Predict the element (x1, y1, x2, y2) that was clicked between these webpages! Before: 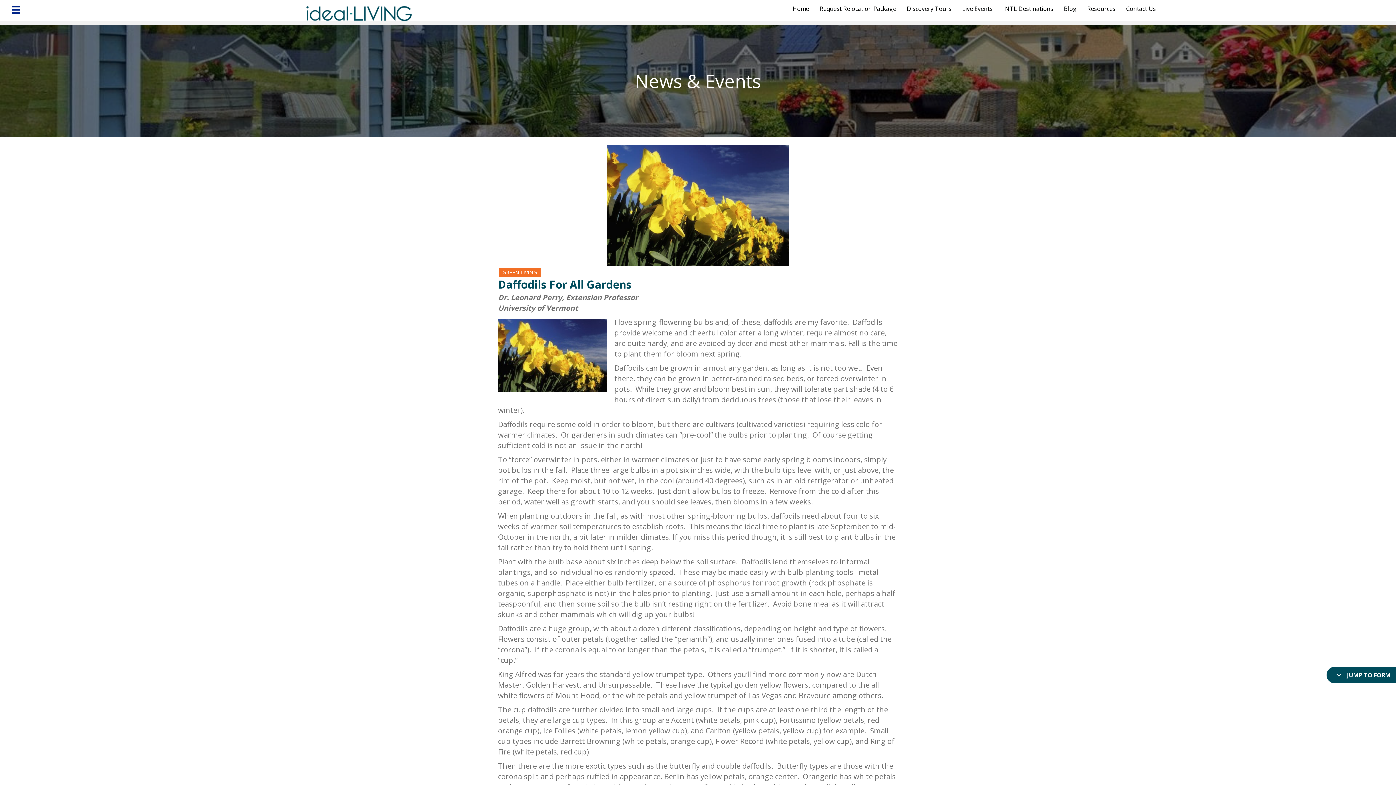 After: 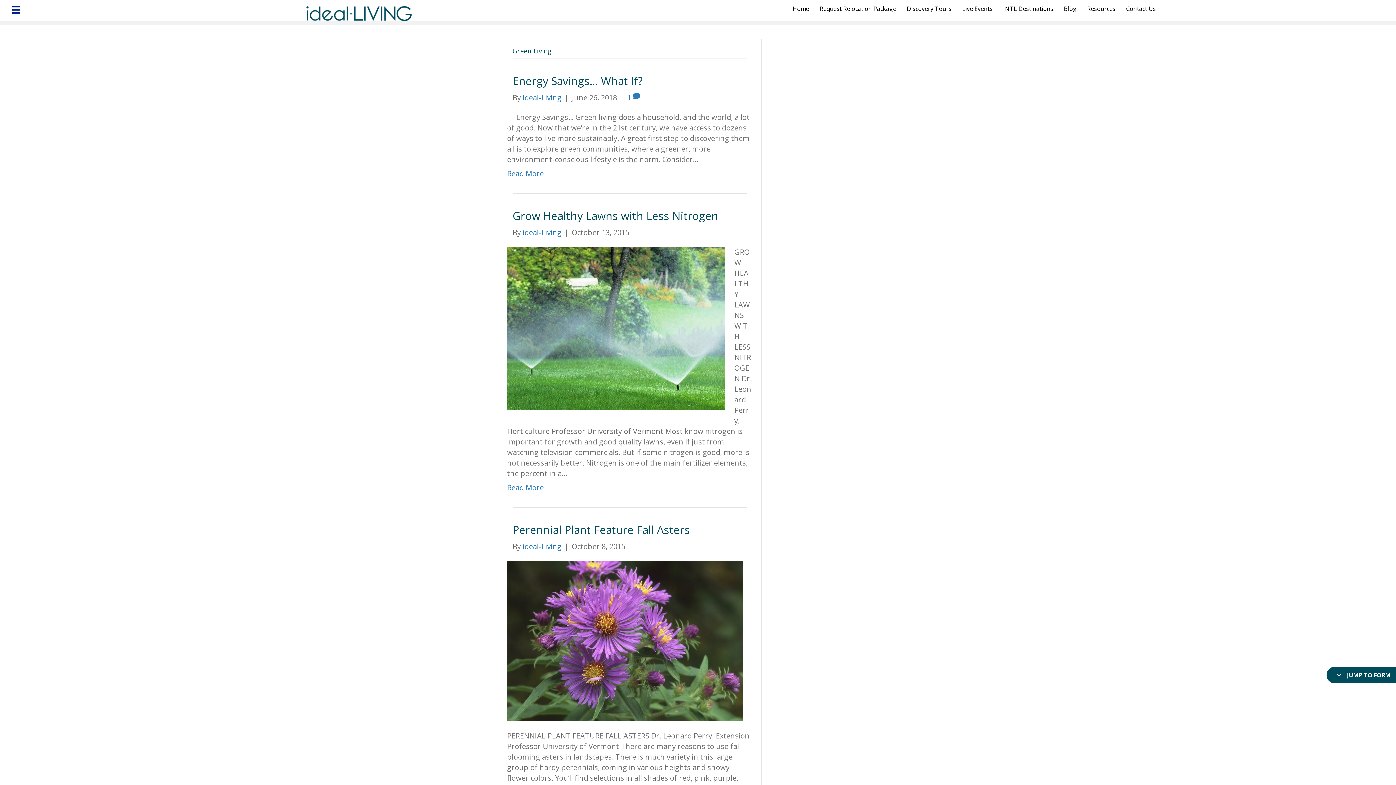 Action: label: GREEN LIVING bbox: (498, 268, 540, 277)